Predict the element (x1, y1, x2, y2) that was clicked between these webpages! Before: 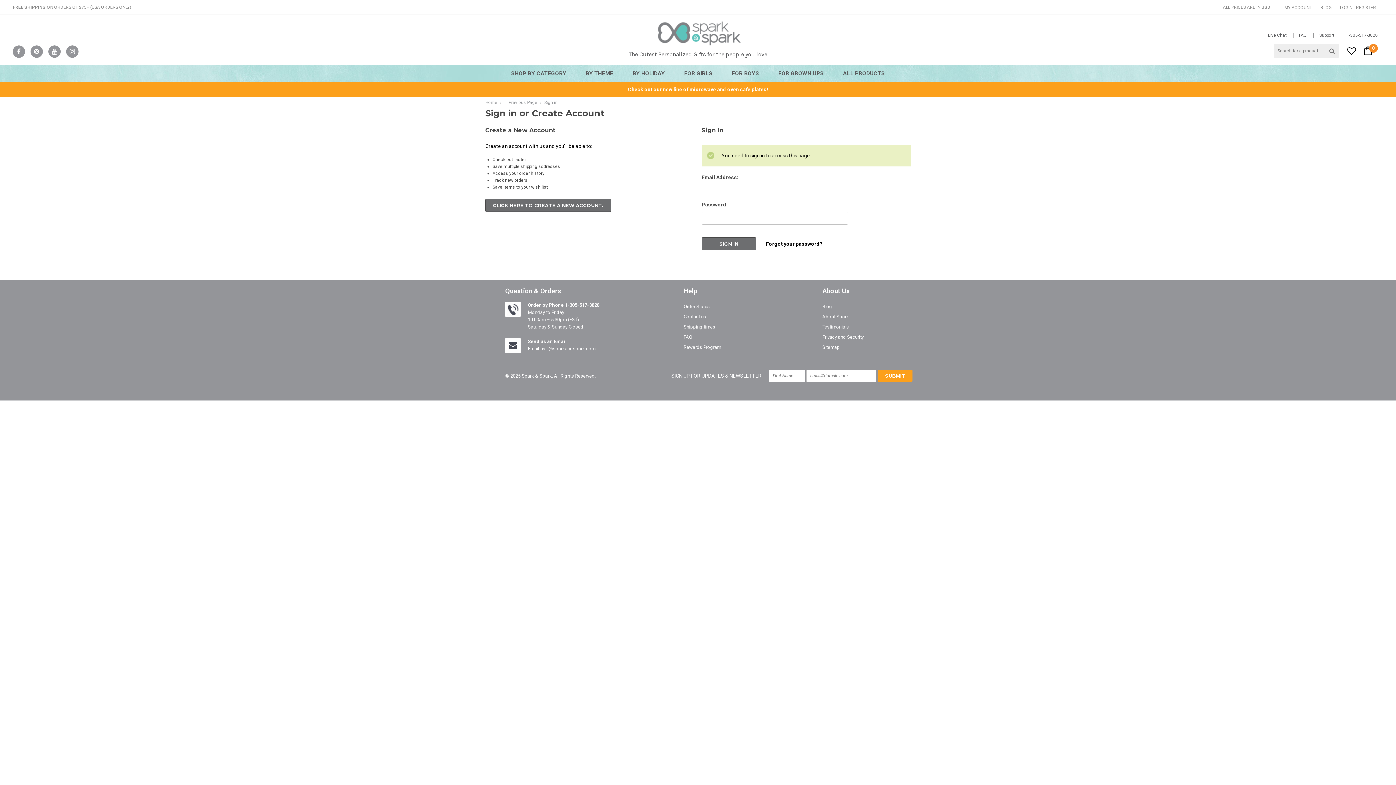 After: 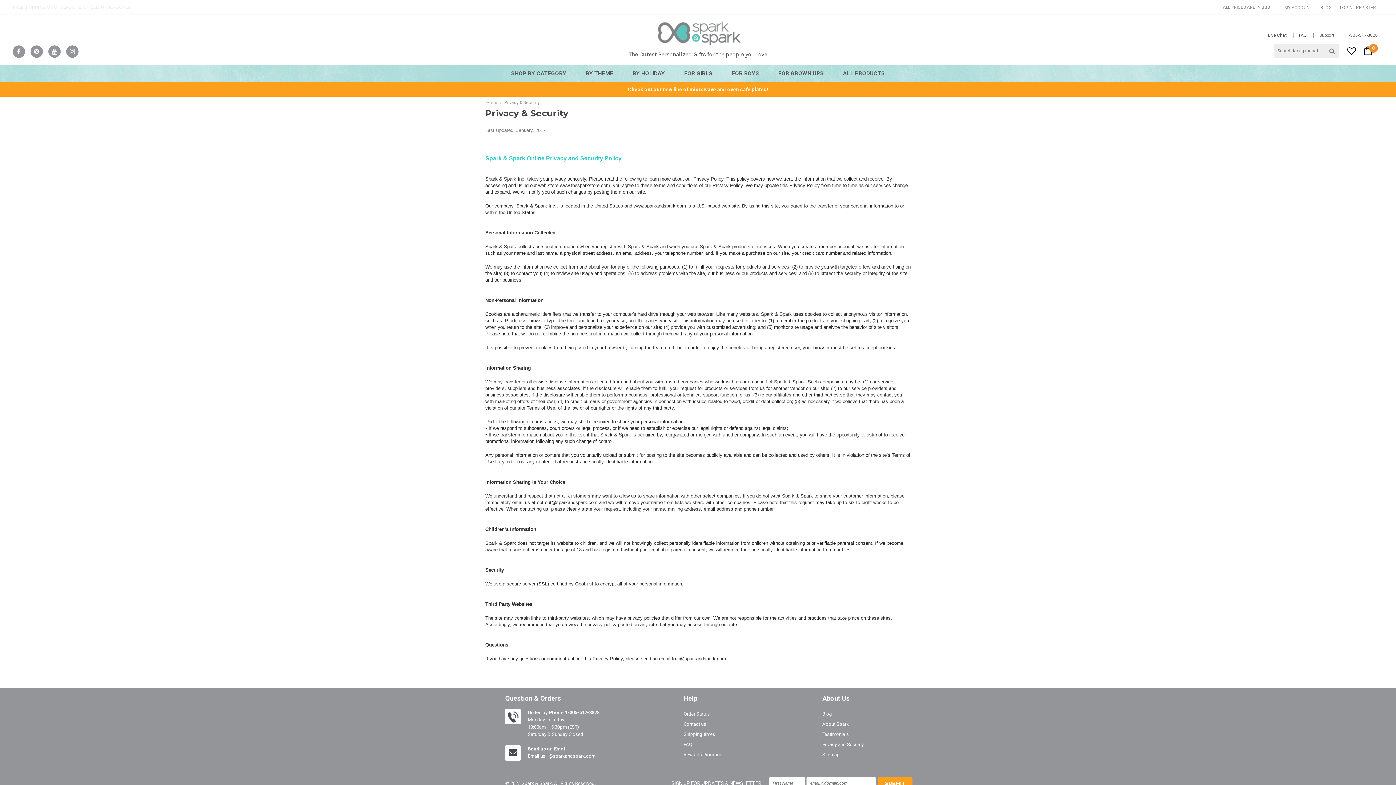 Action: bbox: (822, 334, 864, 340) label: Privacy and Security